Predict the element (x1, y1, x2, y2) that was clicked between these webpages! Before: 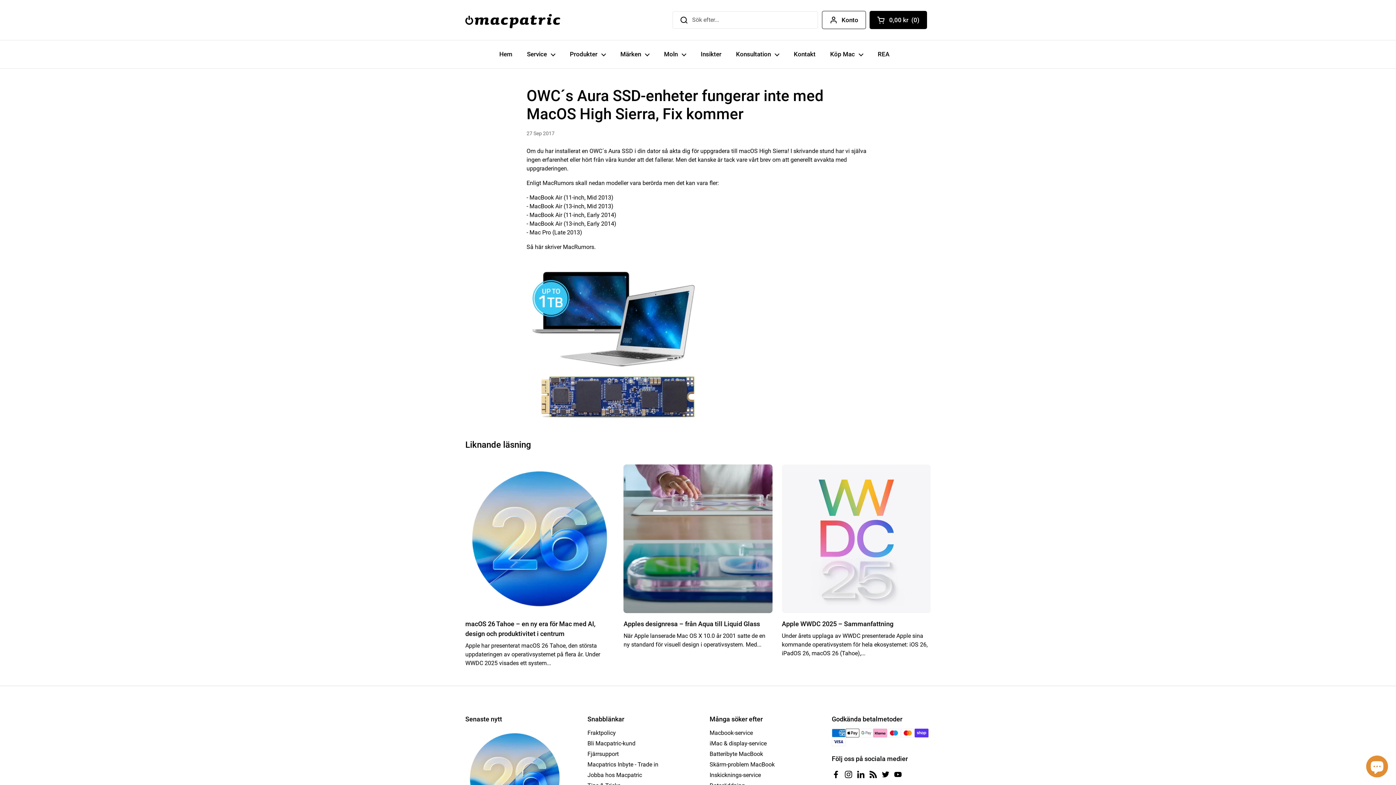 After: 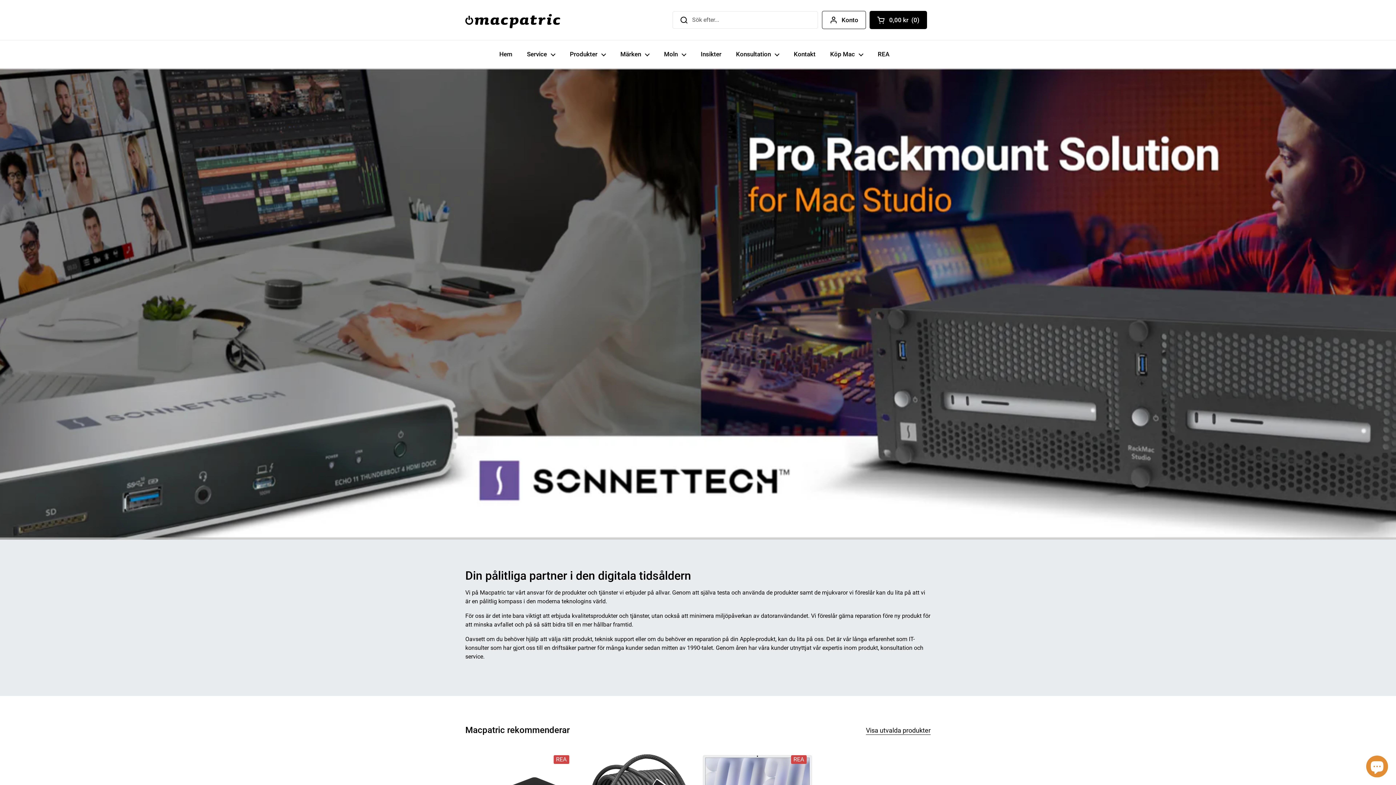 Action: bbox: (492, 45, 519, 62) label: Hem